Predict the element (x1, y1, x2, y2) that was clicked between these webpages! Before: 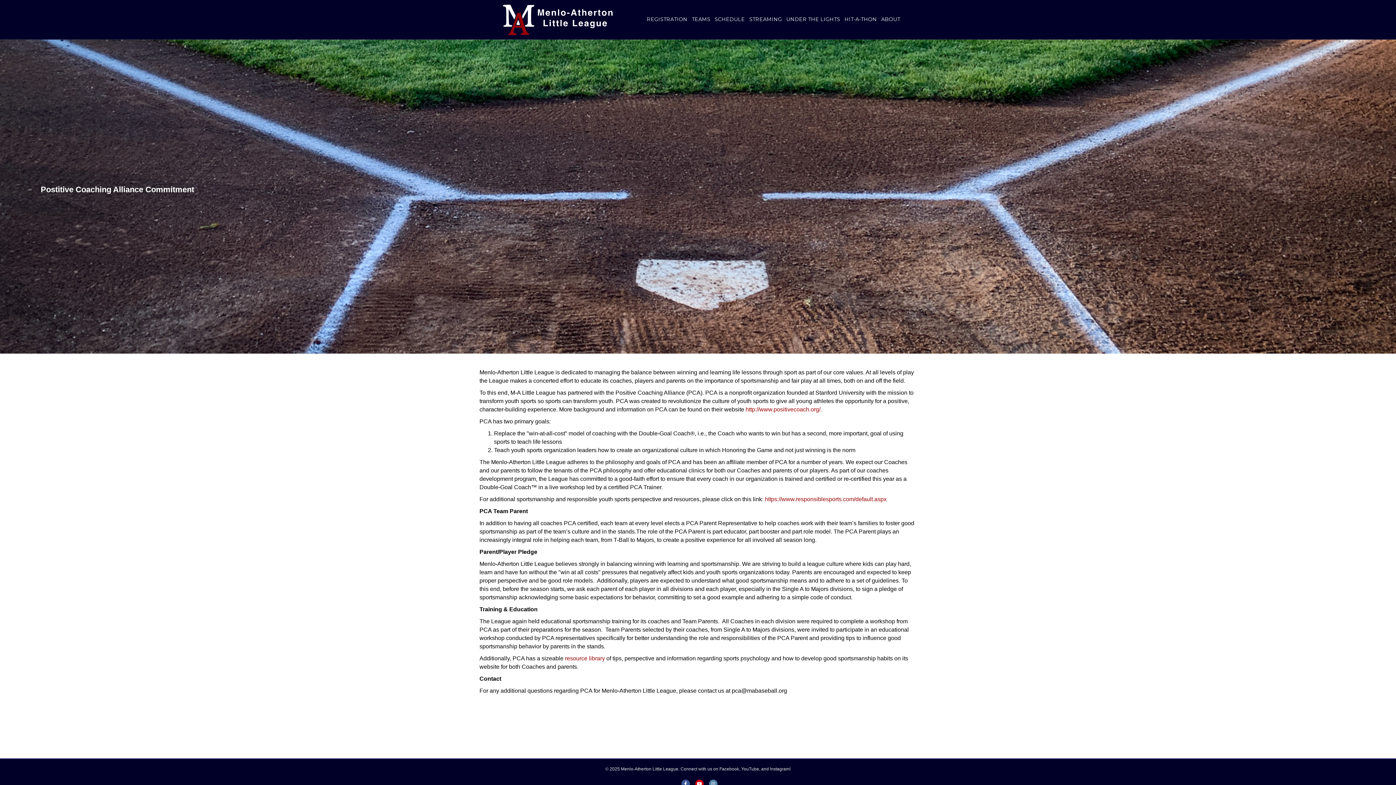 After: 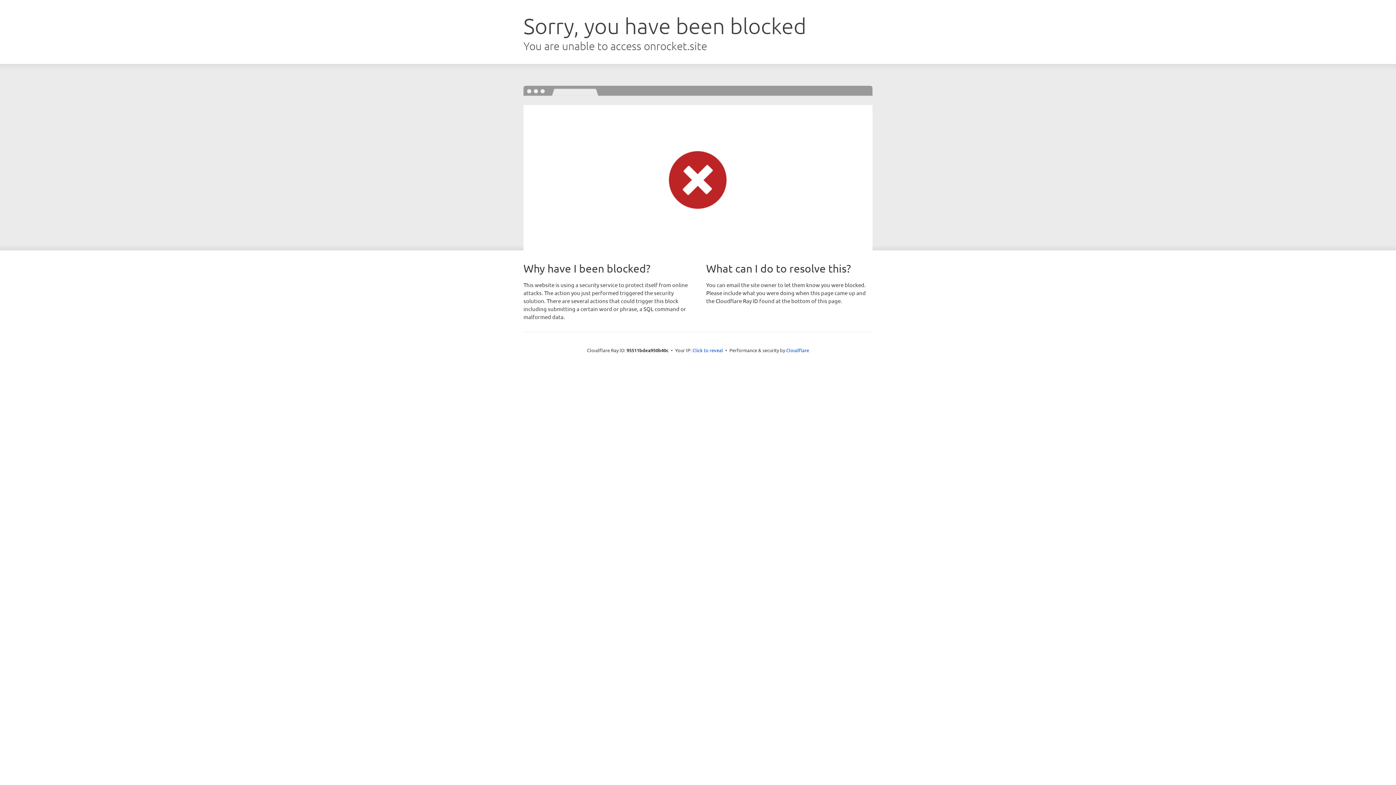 Action: bbox: (565, 655, 605, 661) label: resource library